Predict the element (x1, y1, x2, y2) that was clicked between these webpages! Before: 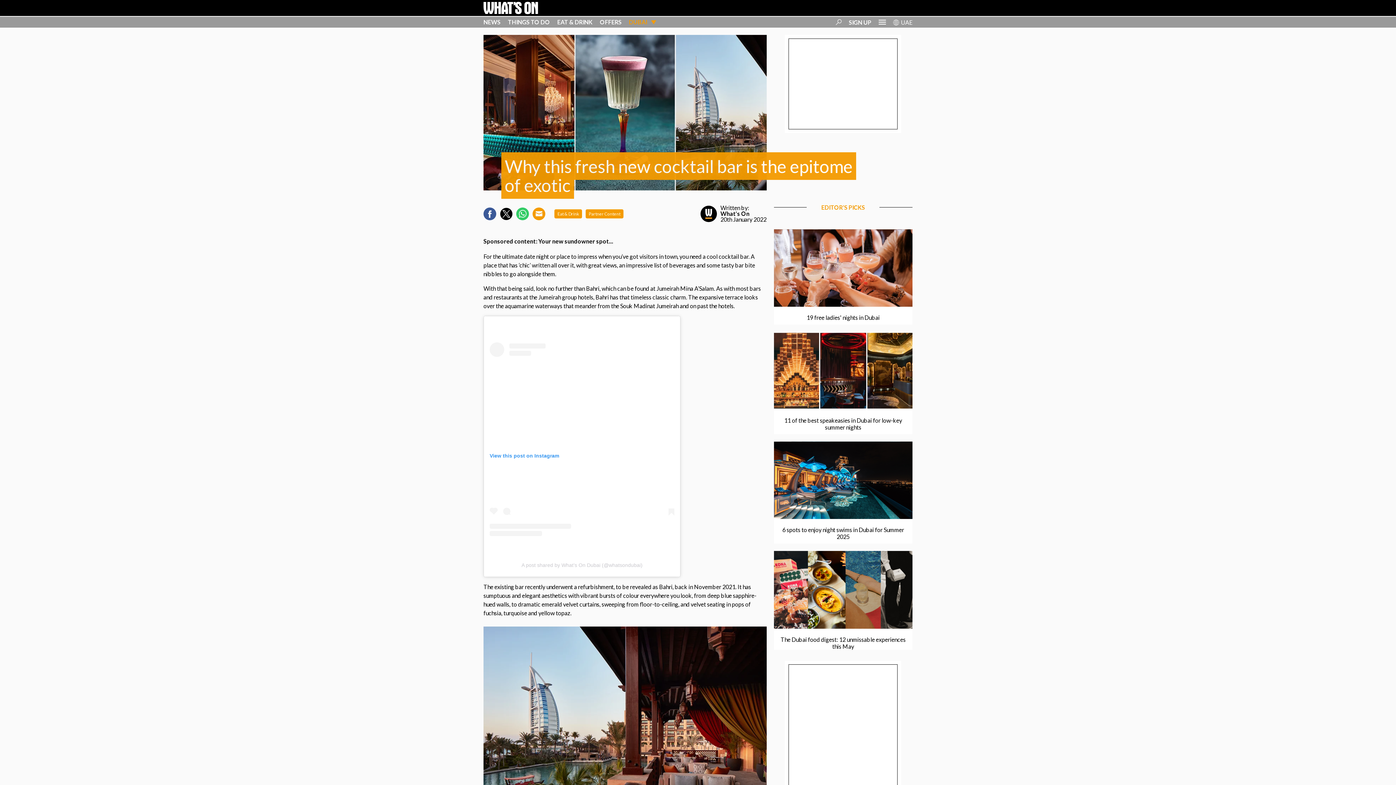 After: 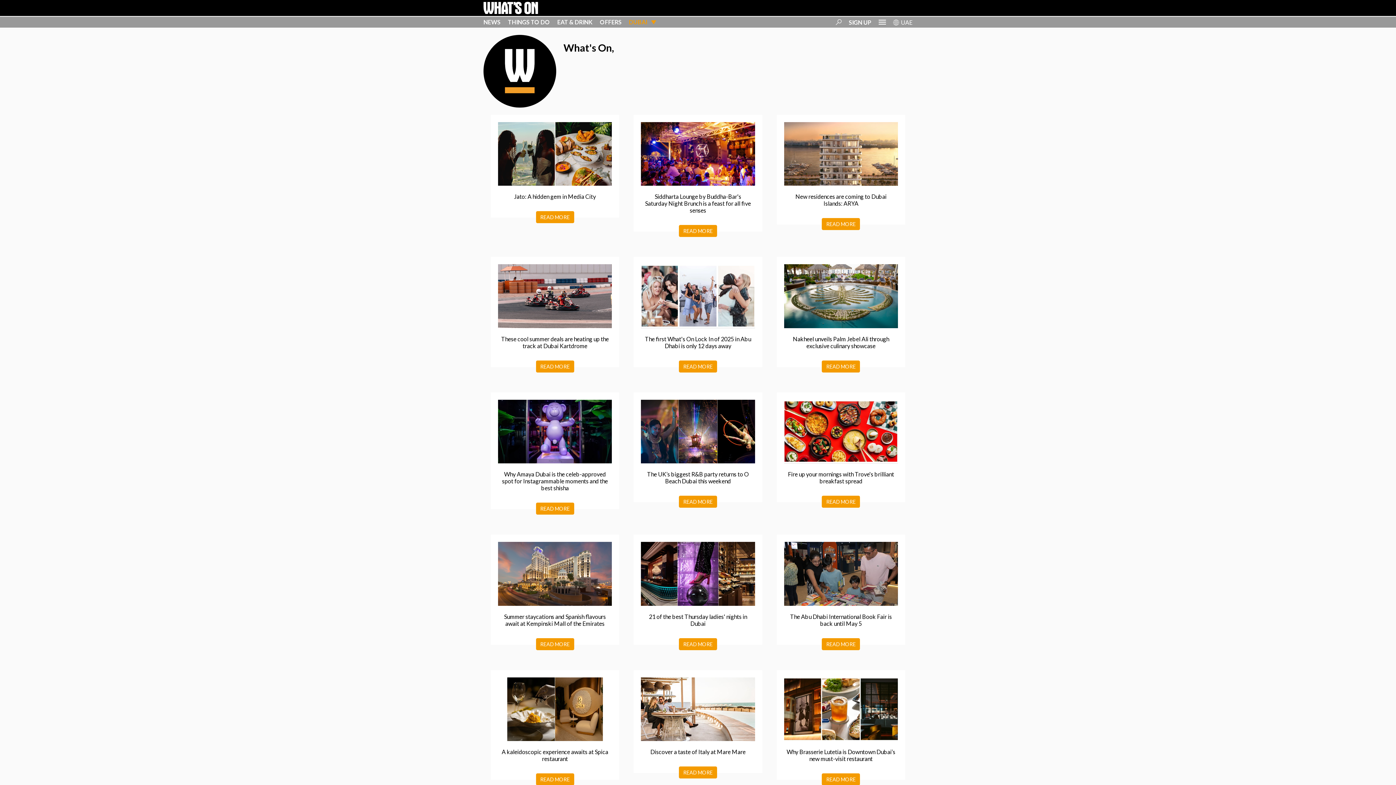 Action: bbox: (700, 216, 717, 223)